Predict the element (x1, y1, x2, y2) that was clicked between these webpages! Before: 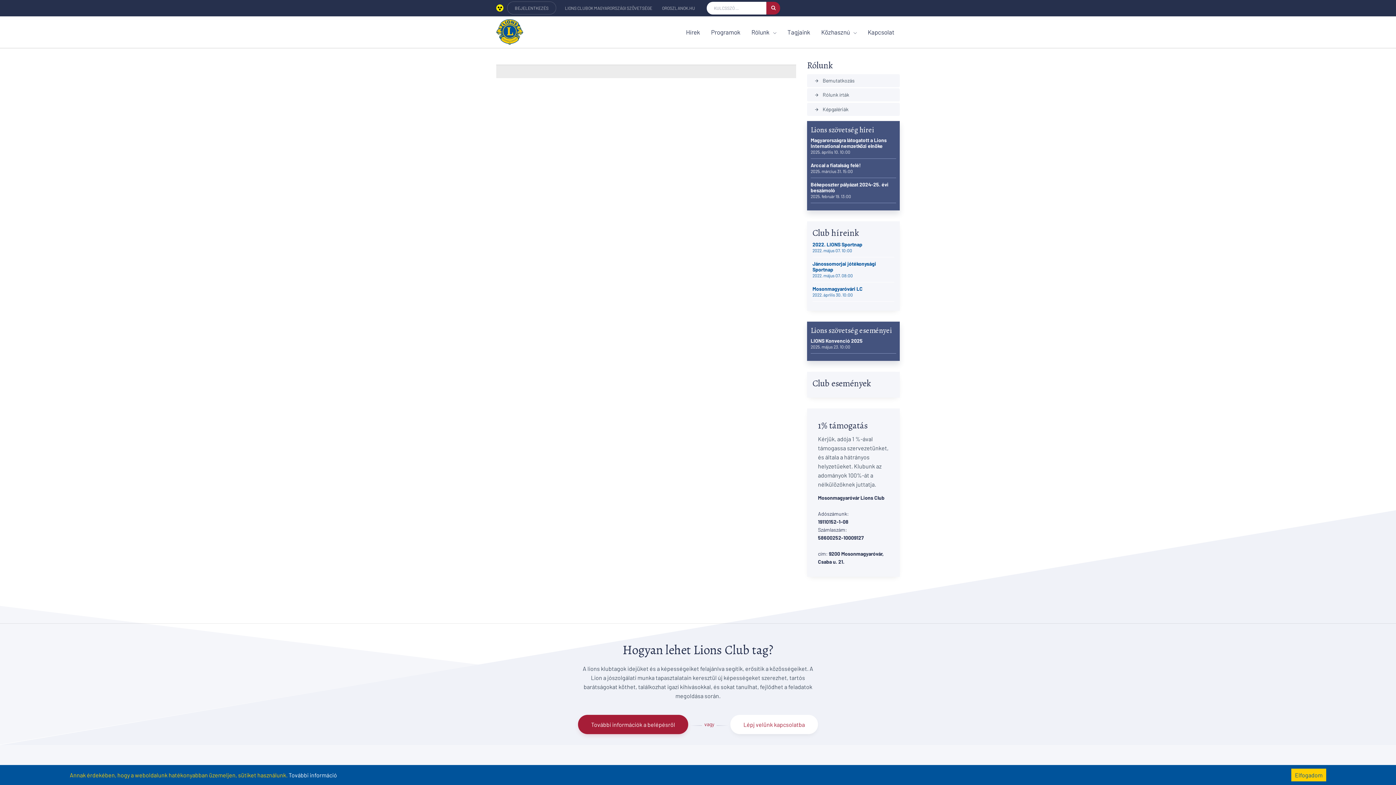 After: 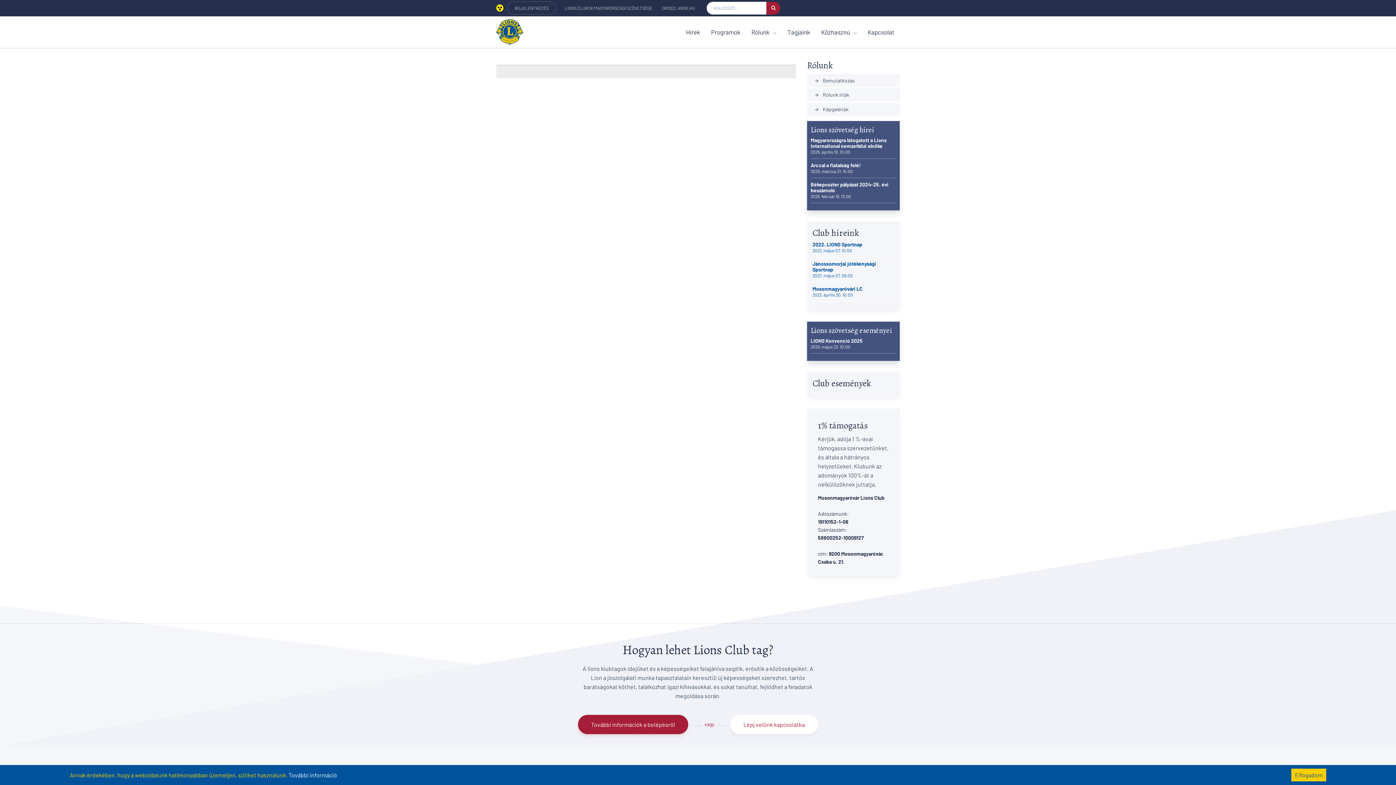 Action: bbox: (807, 88, 900, 101) label: arrow_forward Rólunk írták